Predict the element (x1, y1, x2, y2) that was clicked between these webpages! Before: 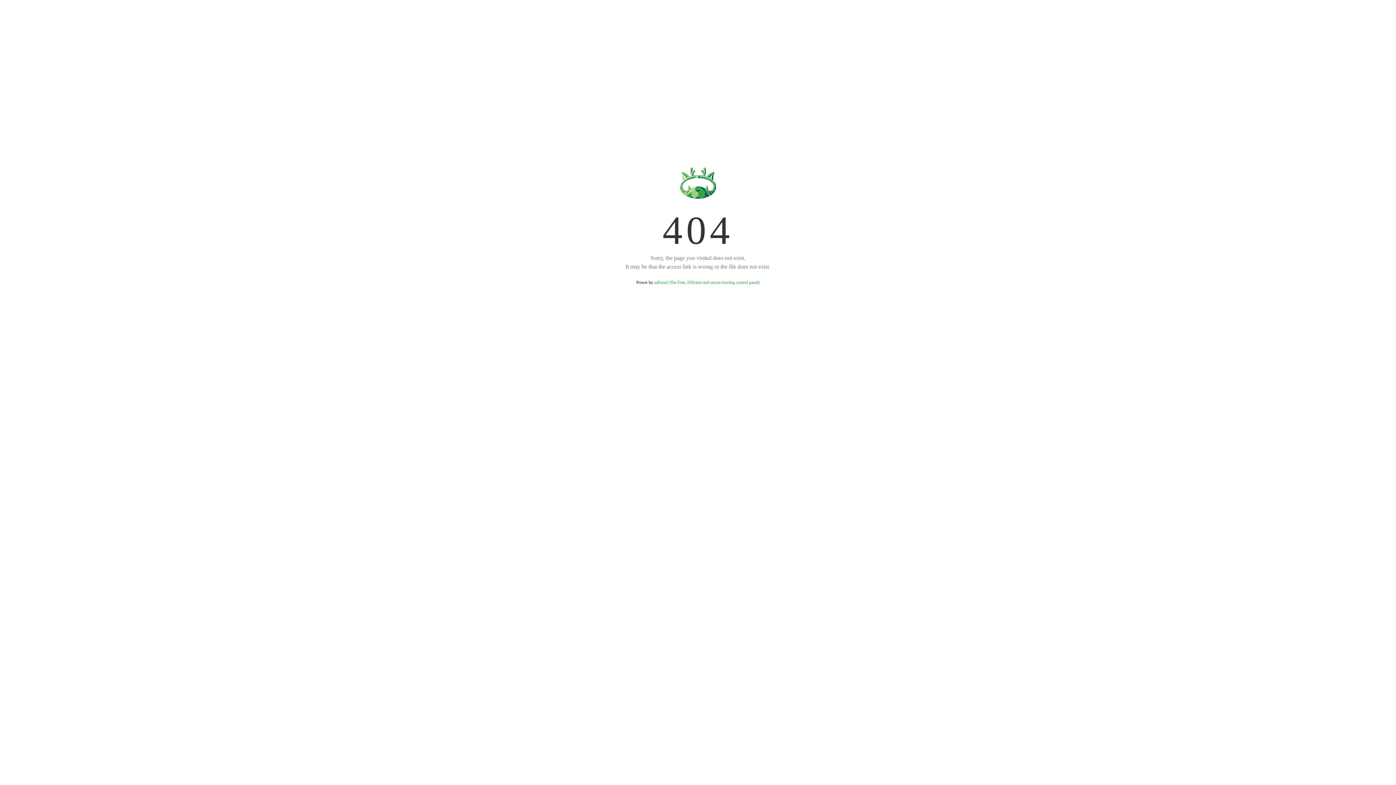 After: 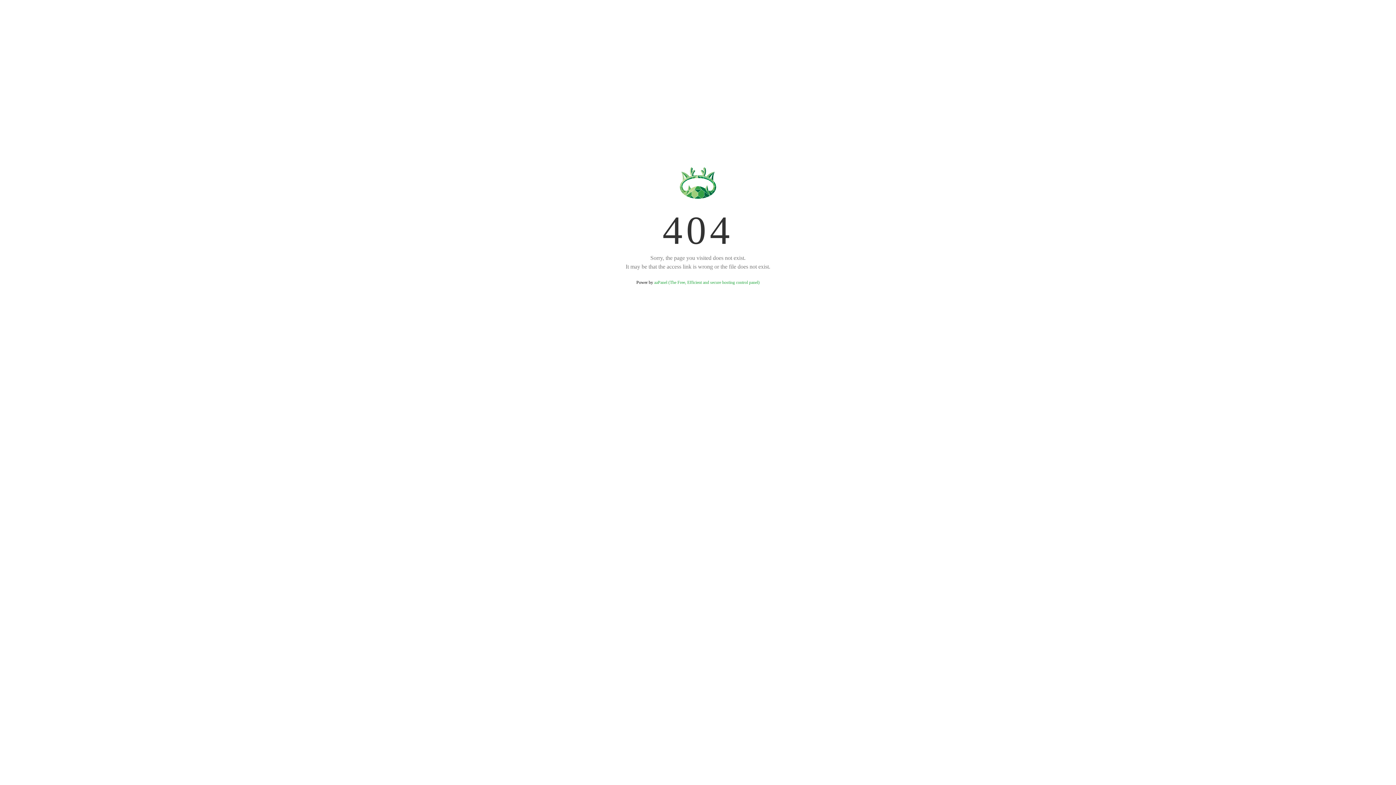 Action: bbox: (654, 280, 759, 285) label: aaPanel (The Free, Efficient and secure hosting control panel)